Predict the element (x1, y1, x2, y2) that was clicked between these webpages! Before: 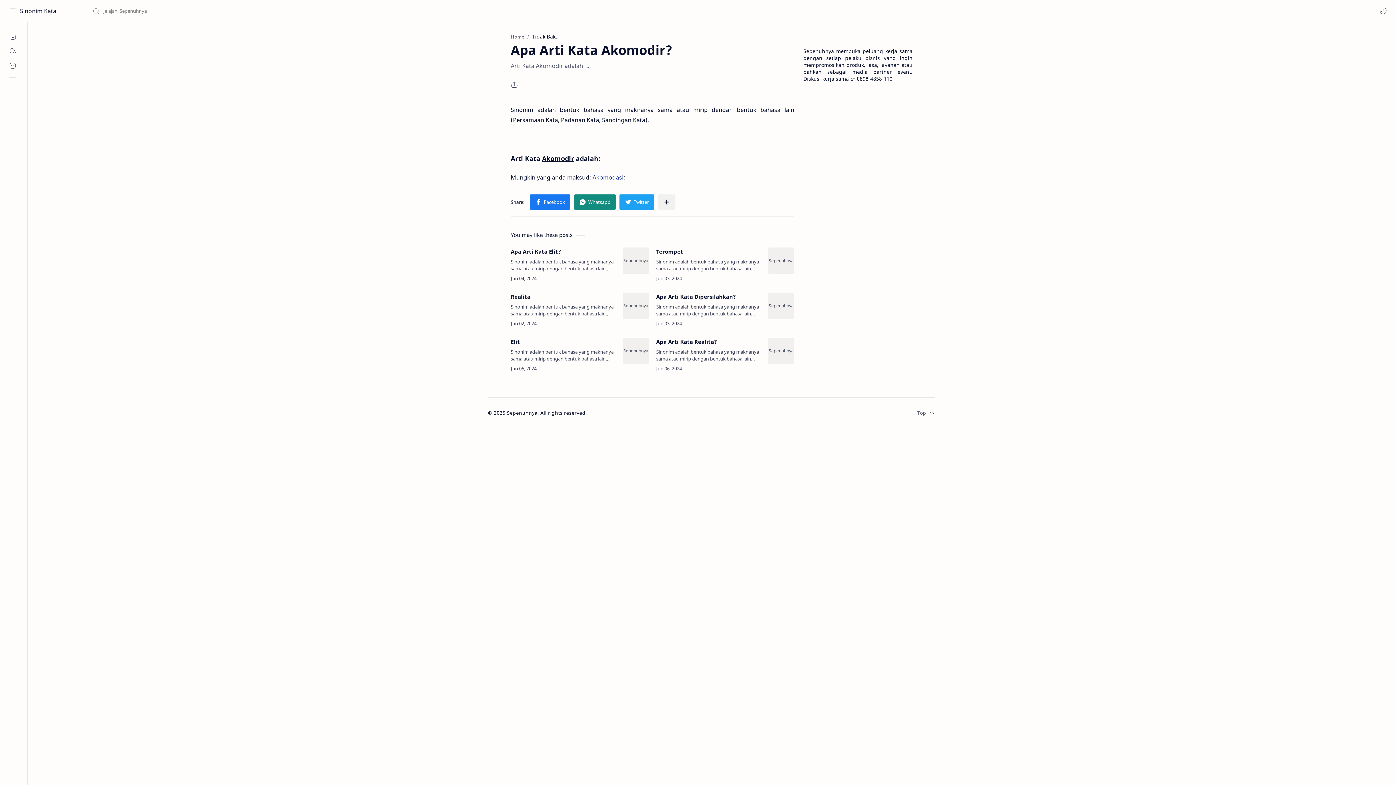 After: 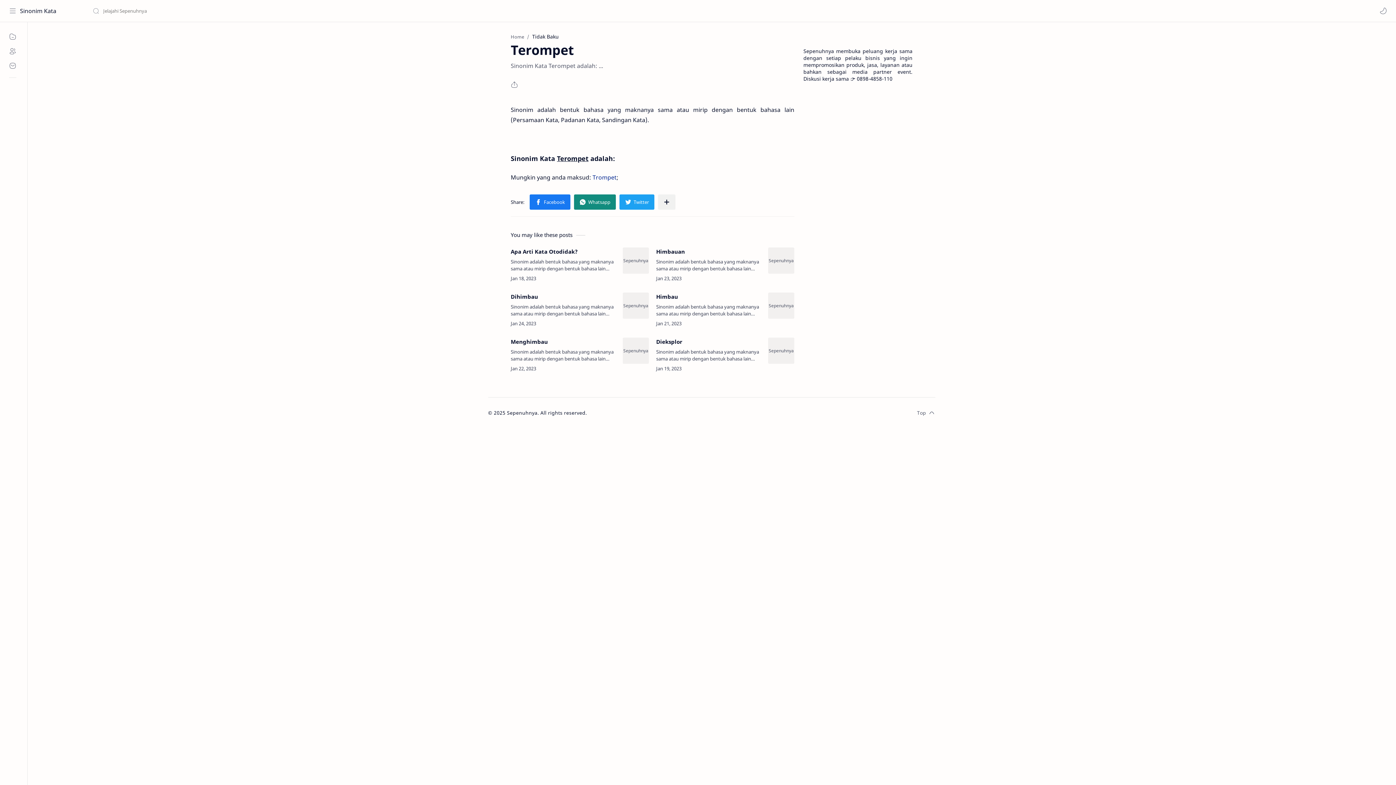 Action: bbox: (768, 247, 794, 273) label: Terompet